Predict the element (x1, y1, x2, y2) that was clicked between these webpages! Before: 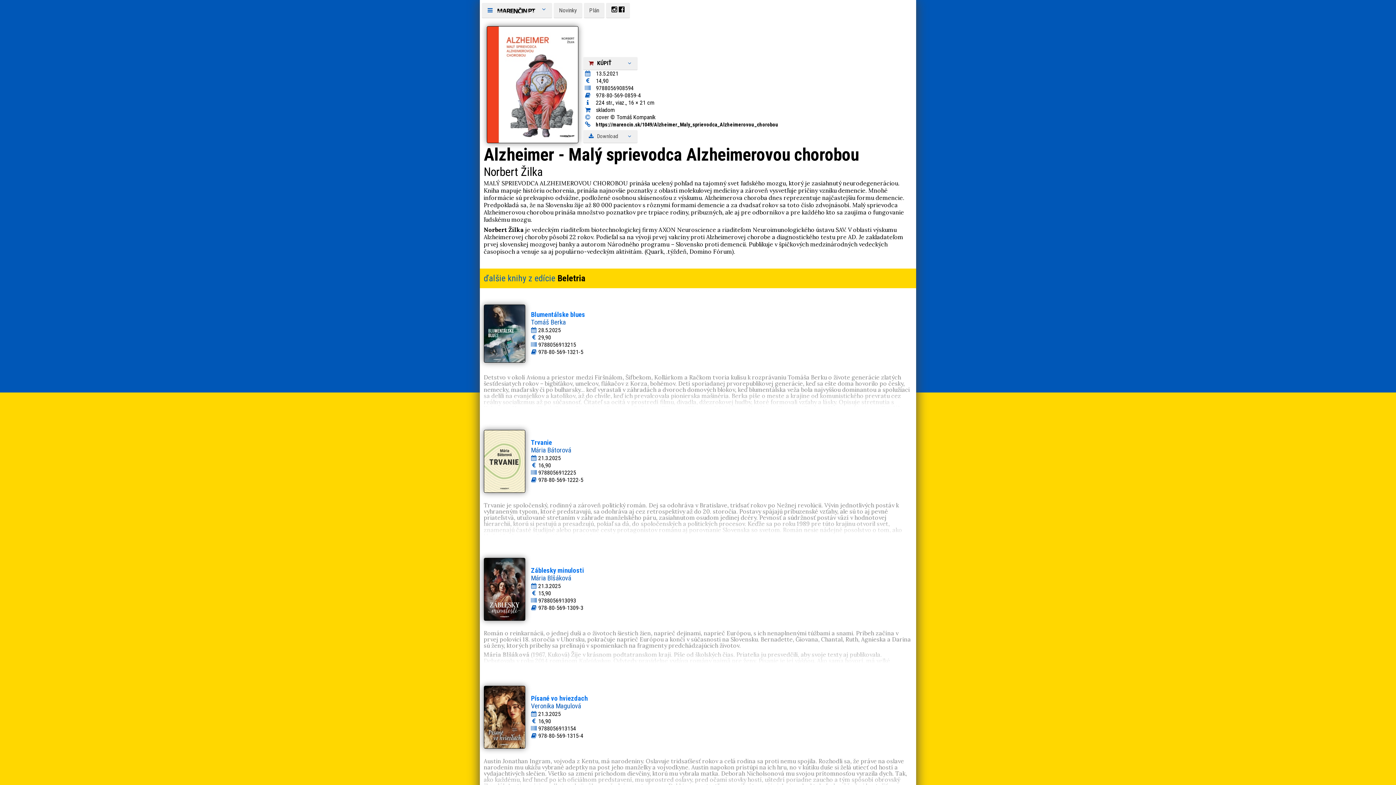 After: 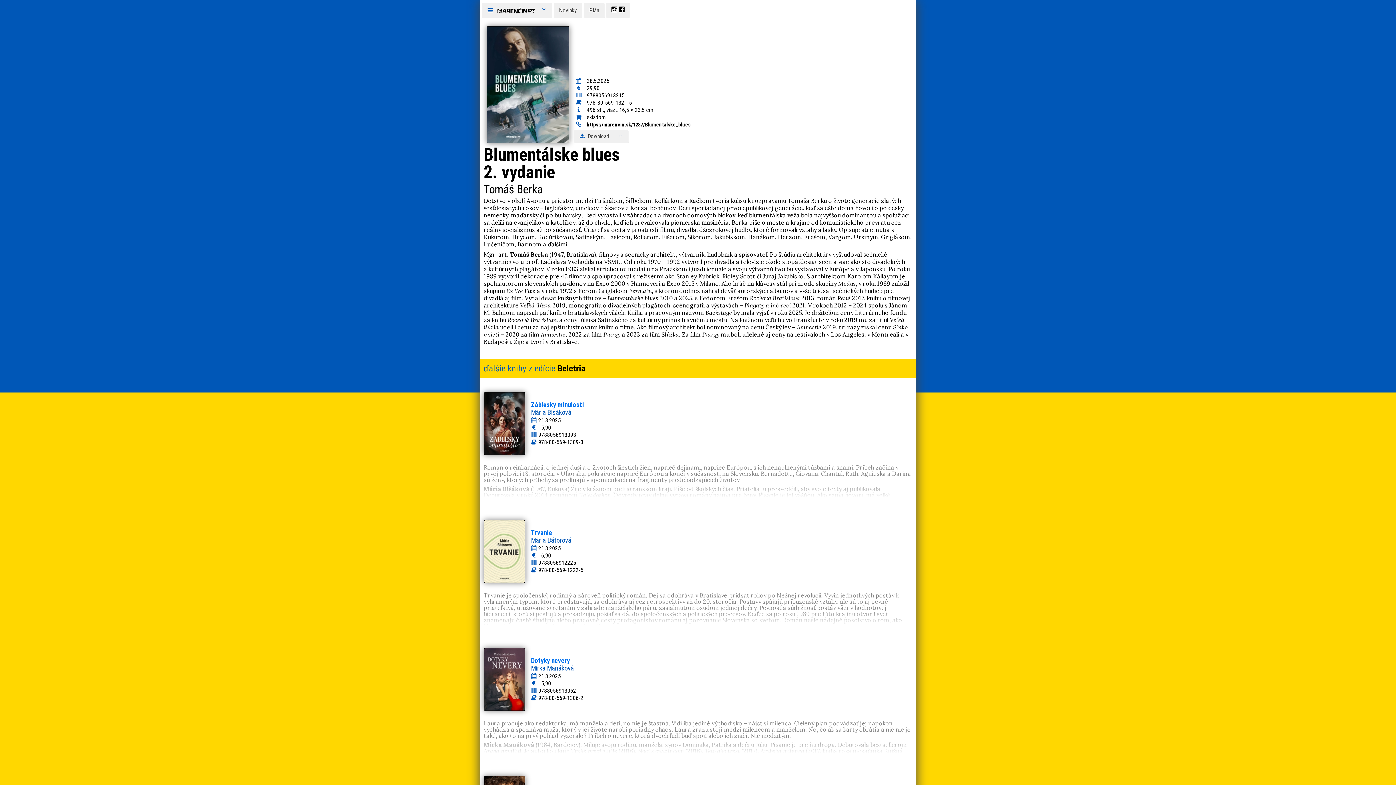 Action: bbox: (483, 298, 912, 409) label: Blumentálske blues
Tomáš Berka
 28.5.2025
 29,90
 9788056913215
 978-80-569-1321-5


Detstvo v okolí Avionu a priestor medzi Firšnálom, Šifbekom, Kollárkom a Račkom tvoria kulisu k rozprávaniu Tomáša Berku o živote generácie zlatých šesťdesiatych rokov – bigbiťákov, umelcov, flákačov z Korza, bohémov. Detí sporiadanej prvorepublikovej generácie, keď sa ešte doma hovorilo po česky, nemecky, maďarsky či po bulharsky... keď vyrastali v záhradách a dvoroch domových blokov, keď blumentálska veža bola najvyššou dominantou a spolužiaci sa delili na evanjelikov a katolíkov, až do chvíle, keď ich prevalcovala pionierska mašinéria. Berka píše o meste a krajine od komunistického prevratu cez reálny socializmus až po súčasnosť. Čitateľ sa ocitá v prostredí filmu, divadla, džezrokovej hudby, ktoré formovali vzťahy a lásky. Opisuje stretnutia s Kukurom, Hrycom, Kocúrikovou, Satinským, Lasicom, Rollerom, Fišerom, Sikorom, Jakubiskom, Hanákom, Herzom, Frešom, Vargom, Ursínym, Griglákom, Lučeničom, Barinom a ďalšími.

Mgr. art. Tomáš Berka (1947, Bratislava), filmový a scénický architekt, výtvarník, hudobník a spisovateľ. Po štúdiu architektúry vyštudoval scénické výtvarníctvo u prof. Ladislava Vychodila na VŠMU. Od roku 1970 – 1992 vytvoril pre divadlá a televízie okolo stopäťdesiat scén a viac ako sto divadelných a kultúrnych plagátov. V roku 1983 získal striebornú medailu na Pražskom Quadriennale a svoju výtvarnú tvorbu vystavoval v Európe a v Japonsku. Po roku 1989 vytvoril dekorácie pre 45 filmov a spolupracoval s režisérmi ako Stanley Kubrick, Ridley Scott či Juraj Jakubisko. S architektom Karolom Kállayom je spoluautorom slovenských pavilónov na Expo 2000 v Hannoveri a Expo 2015 v Miláne. Ako hráč na klávesy stál pri zrode skupiny Modus, v roku 1969 založil skupinu Ex We Five a v roku 1972 s Ferom Griglákom Fermatu, s ktorou dodnes nahral deväť autorských albumov a vyše tridsať scénických hudieb pre divadlá aj film. Vydal desať knižných titulov – Blumentálske blues 2010 a 2025, s Fedorom Frešom Rocková Bratislava 2013, román René 2017, knihu o filmovej architektúre Veľká ilúzia 2019, monografiu o divadelných plagátoch, scénografii a výstavách – Plagáty a iné veci 2021. V rokoch 2012 – 2024 spolu s Jánom M. Bahnom napísali päť kníh o bratislavských vilách. Kniha s pracovným názvom Backstage by mala vyjsť v roku 2025. Je držiteľom ceny Literárneho fondu za knihu Rocková Bratislava a ceny Júliusa Satinského za kultúrny prínos hlavnému mestu. Na knižnom veľtrhu vo Frankfurte v roku 2019 mu za titul Veľká ilúzia udelili cenu za najlepšiu ilustrovanú knihu o filme. Ako filmový architekt bol nominovaný na cenu Český lev – Amnestie 2019, tri razy získal cenu Slnko v sieti – 2020 za film Amnestie, 2022 za film Piargy a 2023 za film Slúžka. Za film Piargy mu boli udelené aj ceny na festivaloch v Los Angeles, v Montreali a v Budapešti. Žije a tvorí v Bratislave.